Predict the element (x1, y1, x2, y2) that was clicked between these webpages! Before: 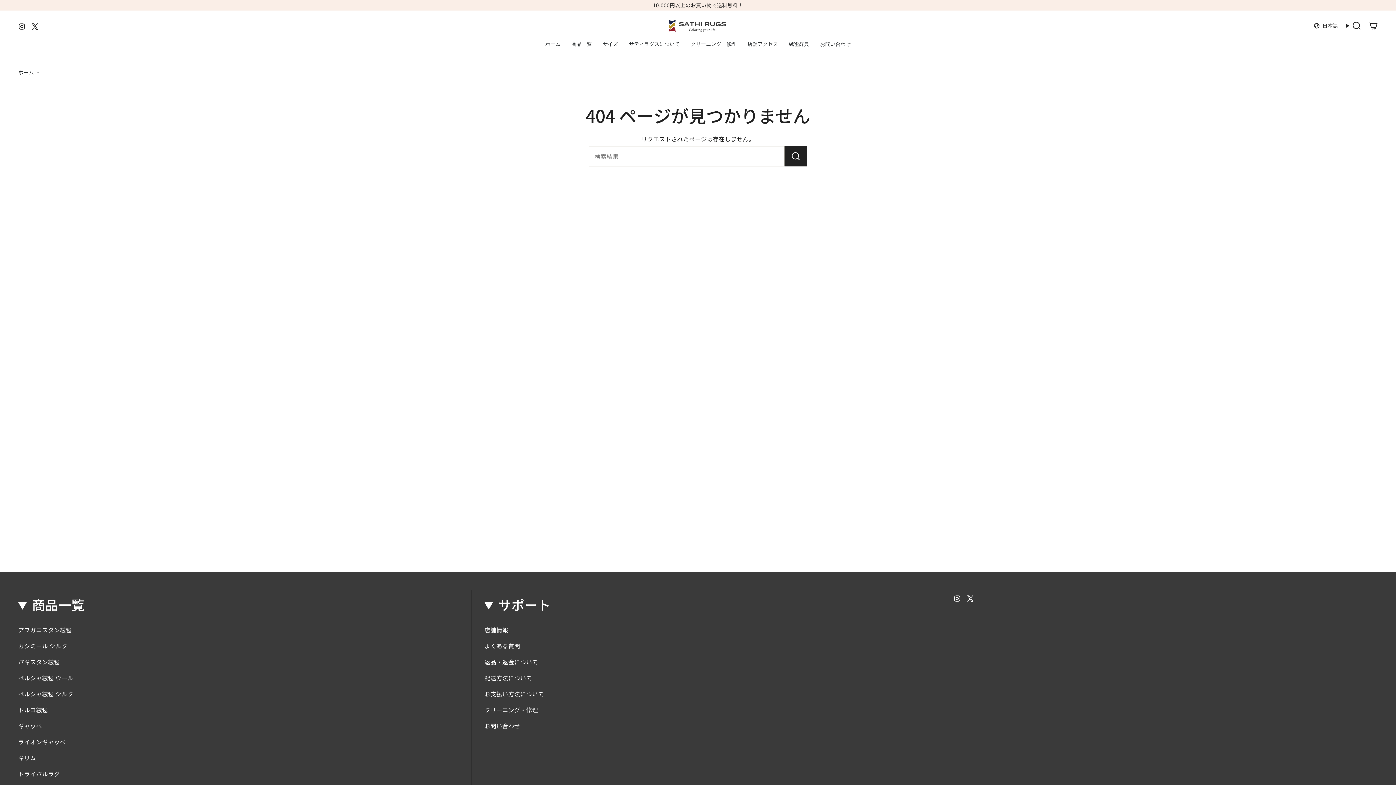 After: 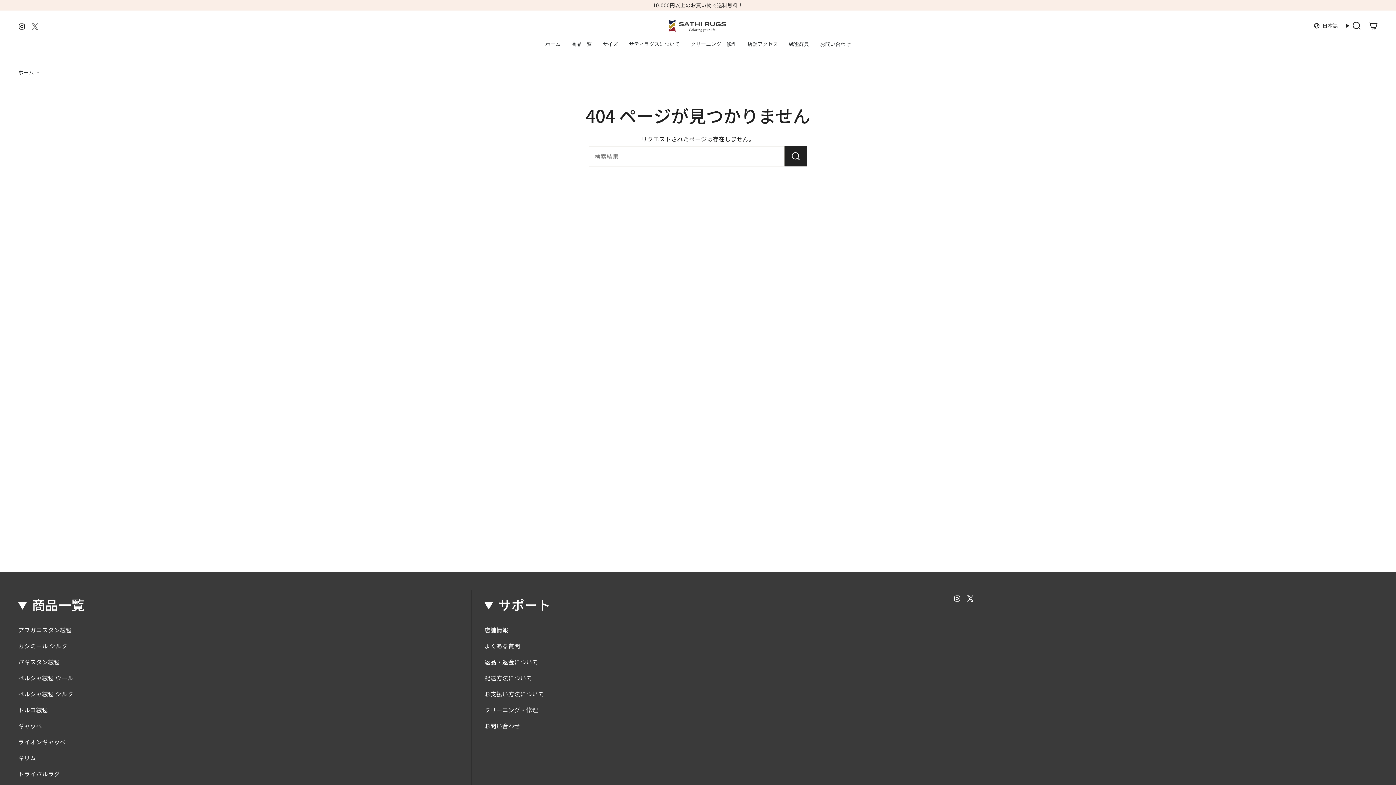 Action: label: Twitter bbox: (31, 21, 38, 30)